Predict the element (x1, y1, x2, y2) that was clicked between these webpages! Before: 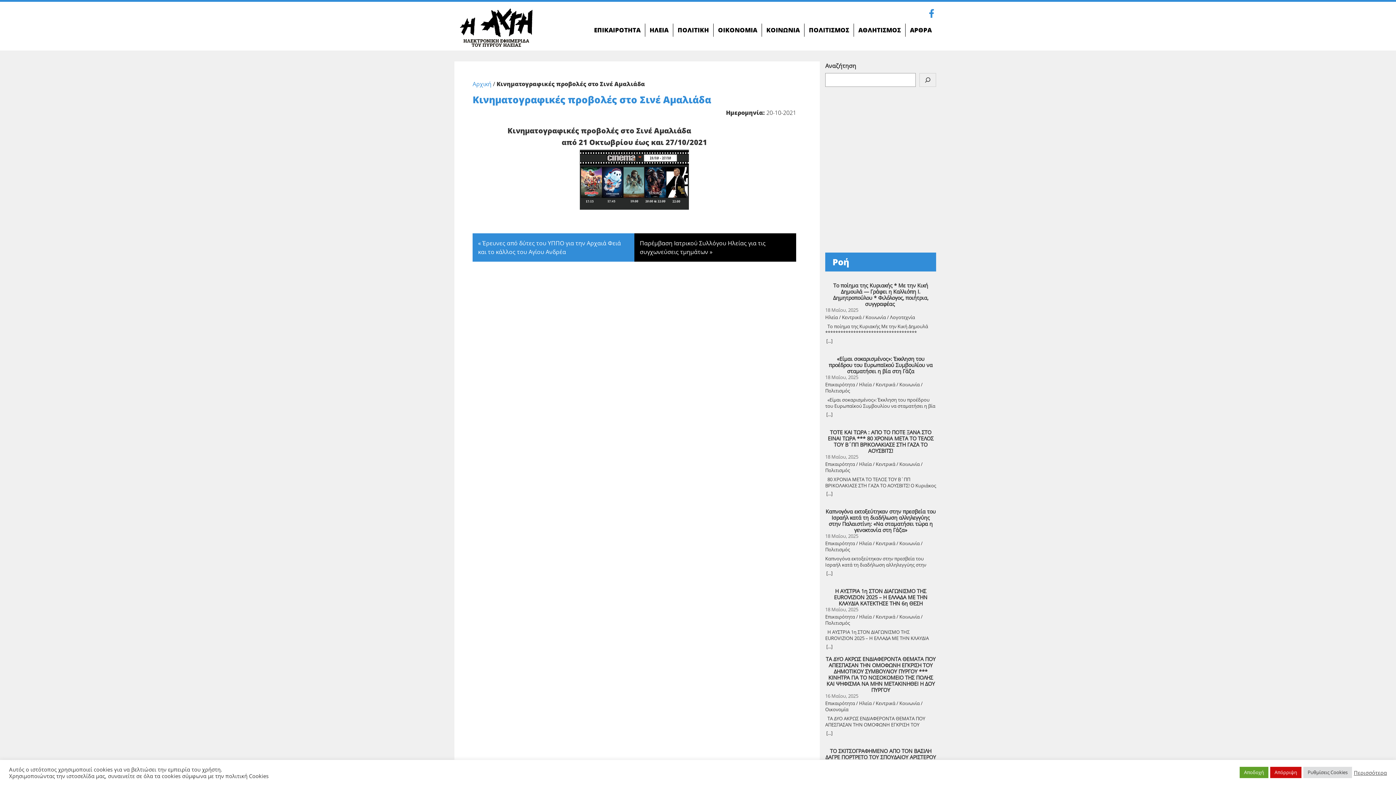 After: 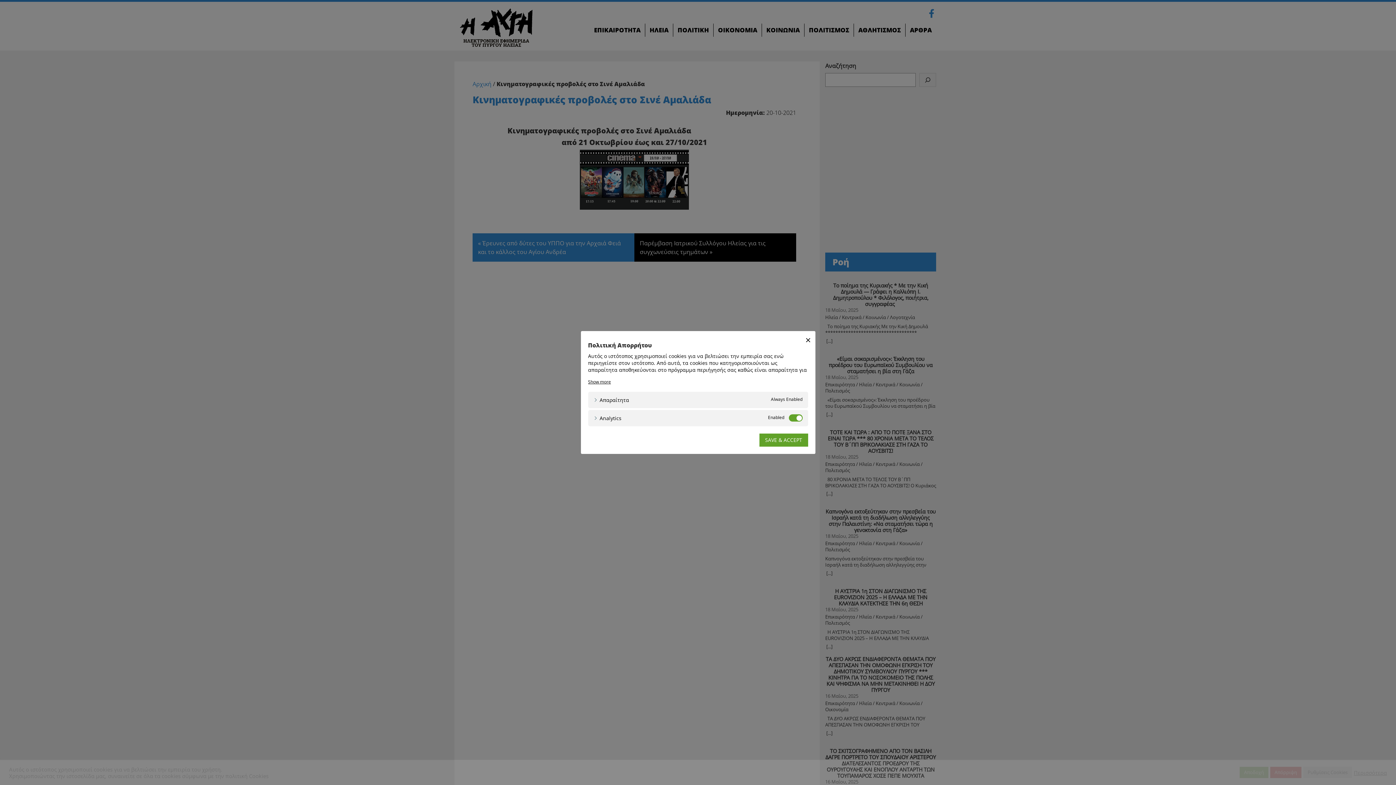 Action: label: Ρυθμίσεις Cookies bbox: (1303, 767, 1352, 778)